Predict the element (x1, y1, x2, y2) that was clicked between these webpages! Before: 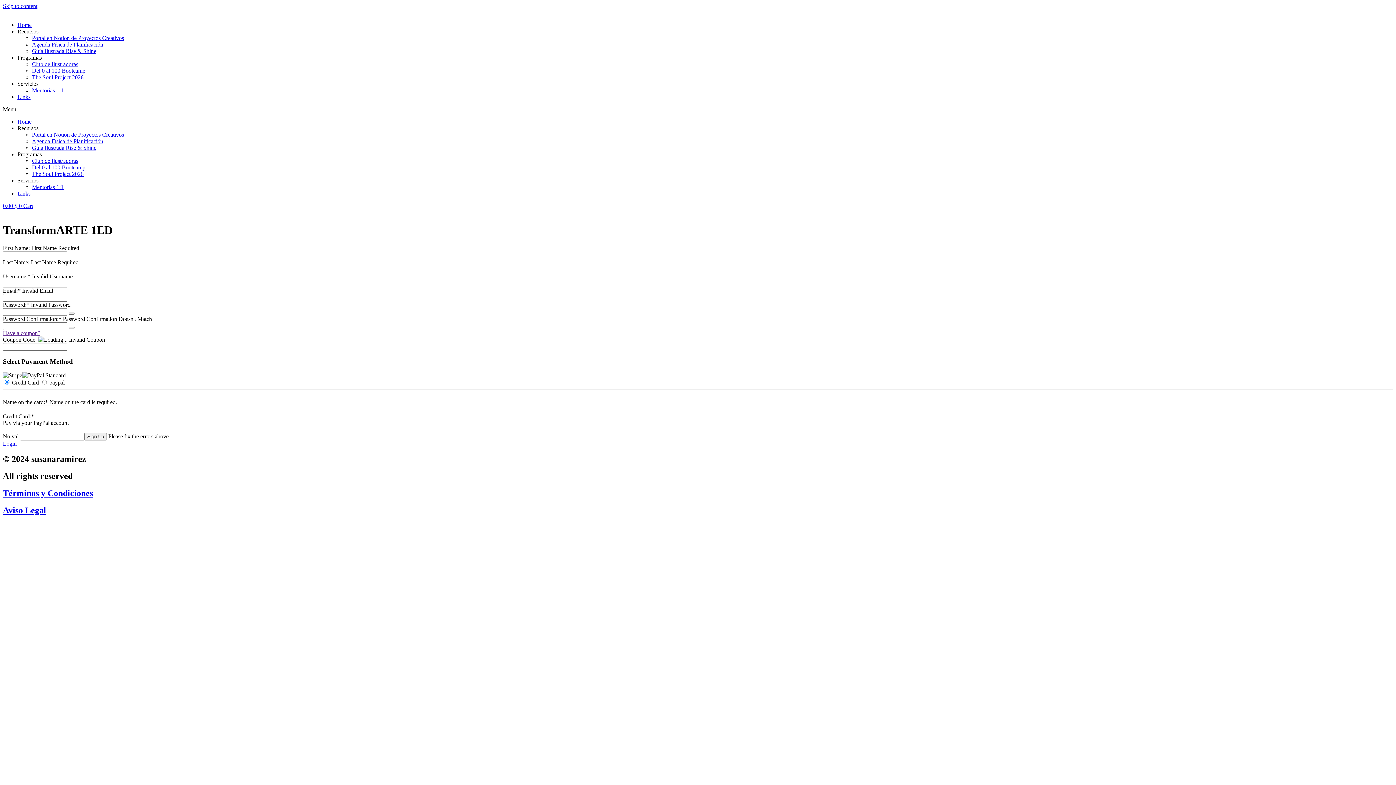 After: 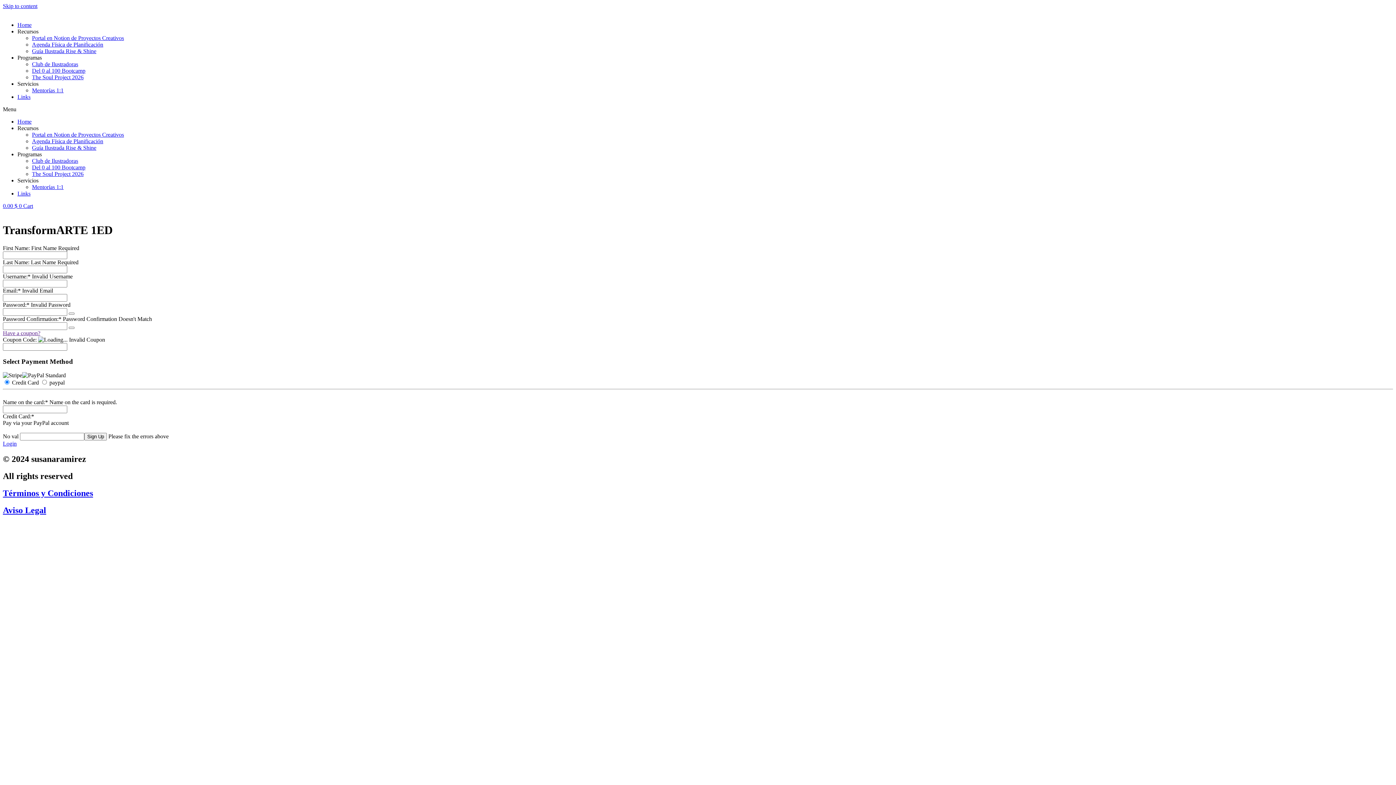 Action: label: Recursos bbox: (17, 96, 38, 102)